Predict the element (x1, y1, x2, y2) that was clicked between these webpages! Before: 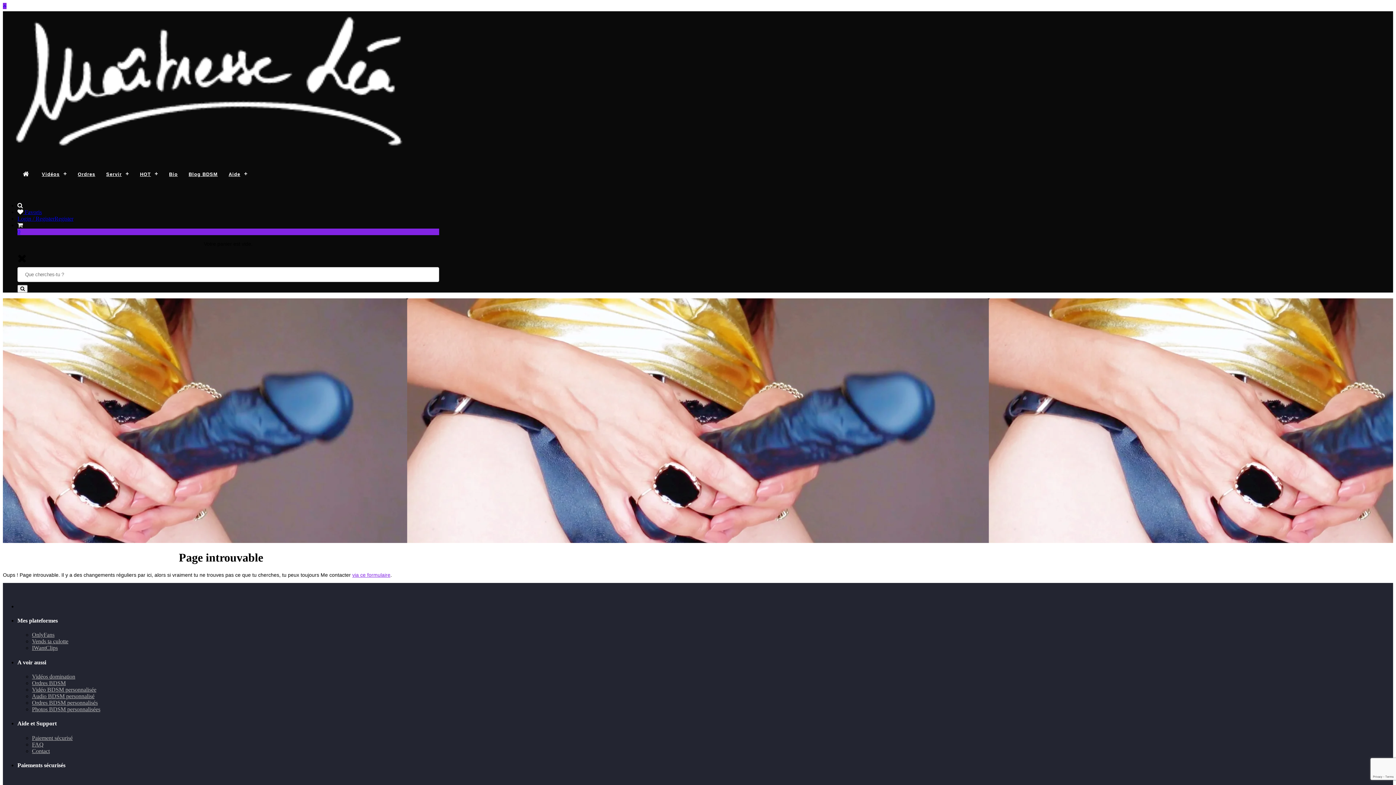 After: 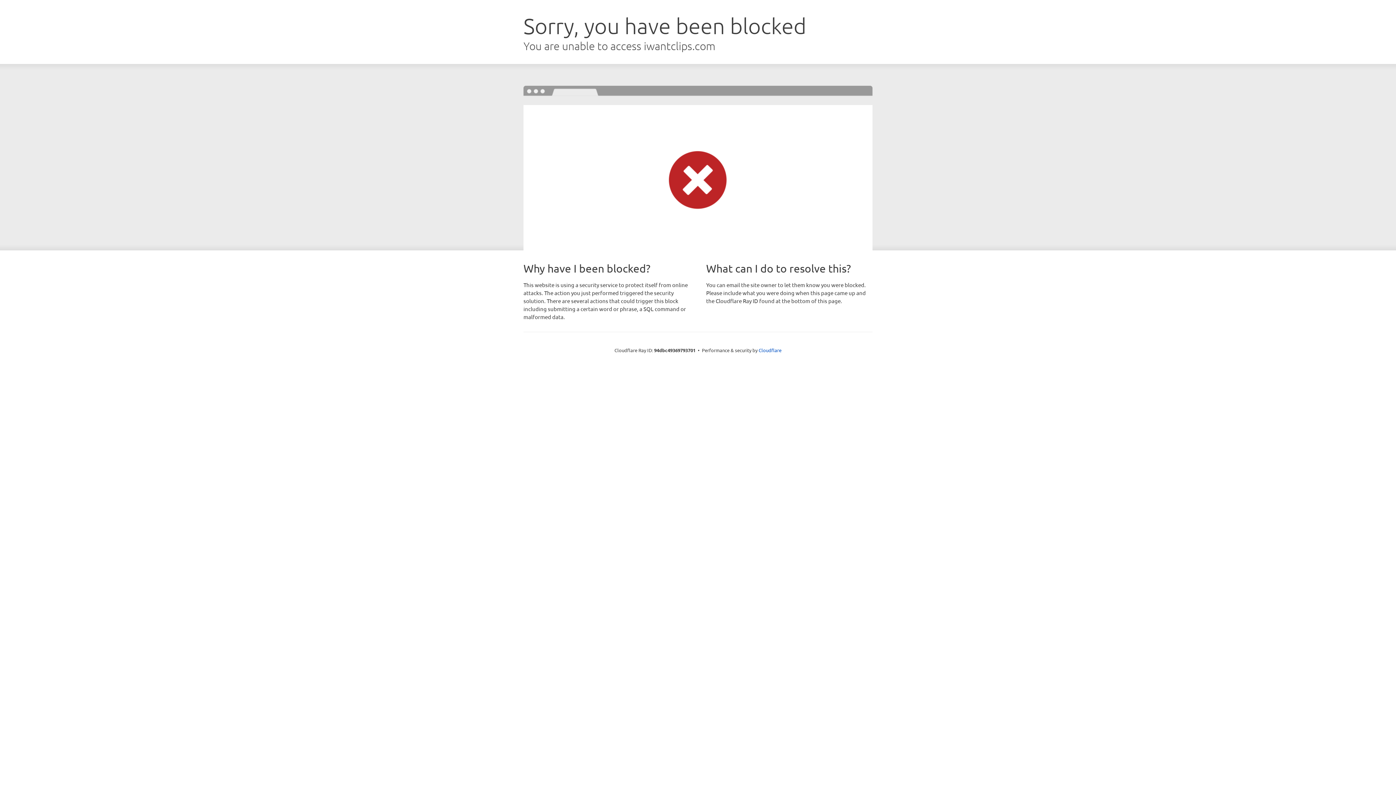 Action: label: IWantClips bbox: (32, 645, 57, 651)